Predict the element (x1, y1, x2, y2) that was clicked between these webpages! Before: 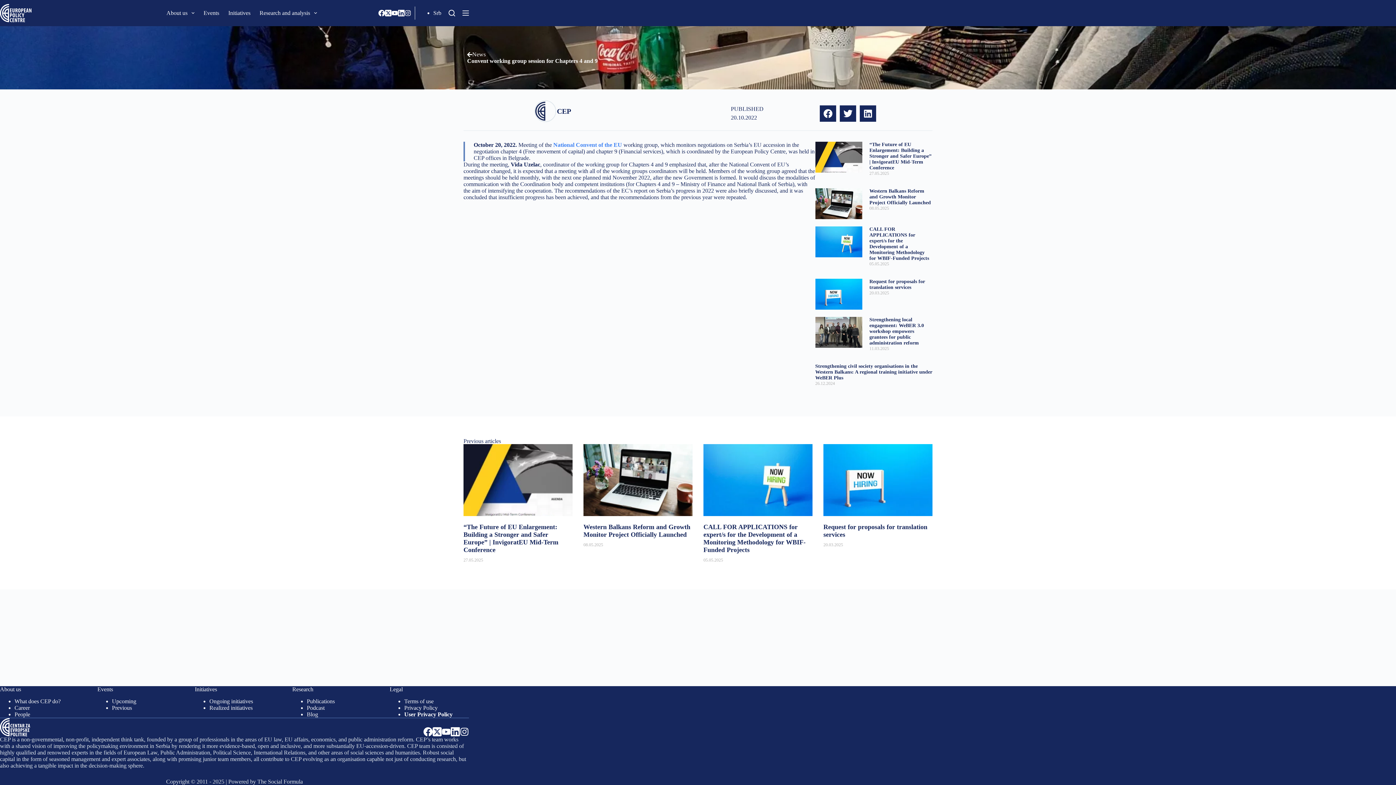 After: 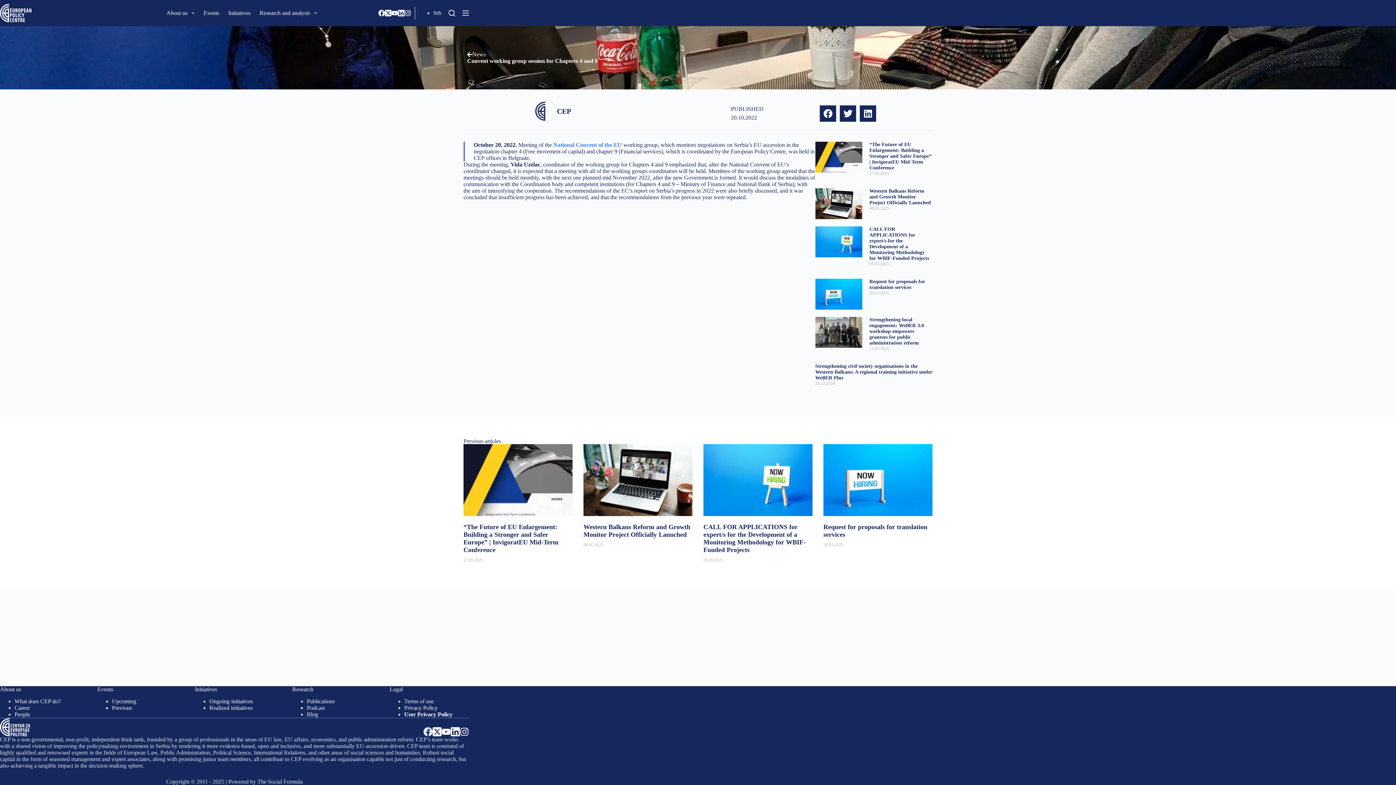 Action: bbox: (423, 727, 432, 736) label: Facebook